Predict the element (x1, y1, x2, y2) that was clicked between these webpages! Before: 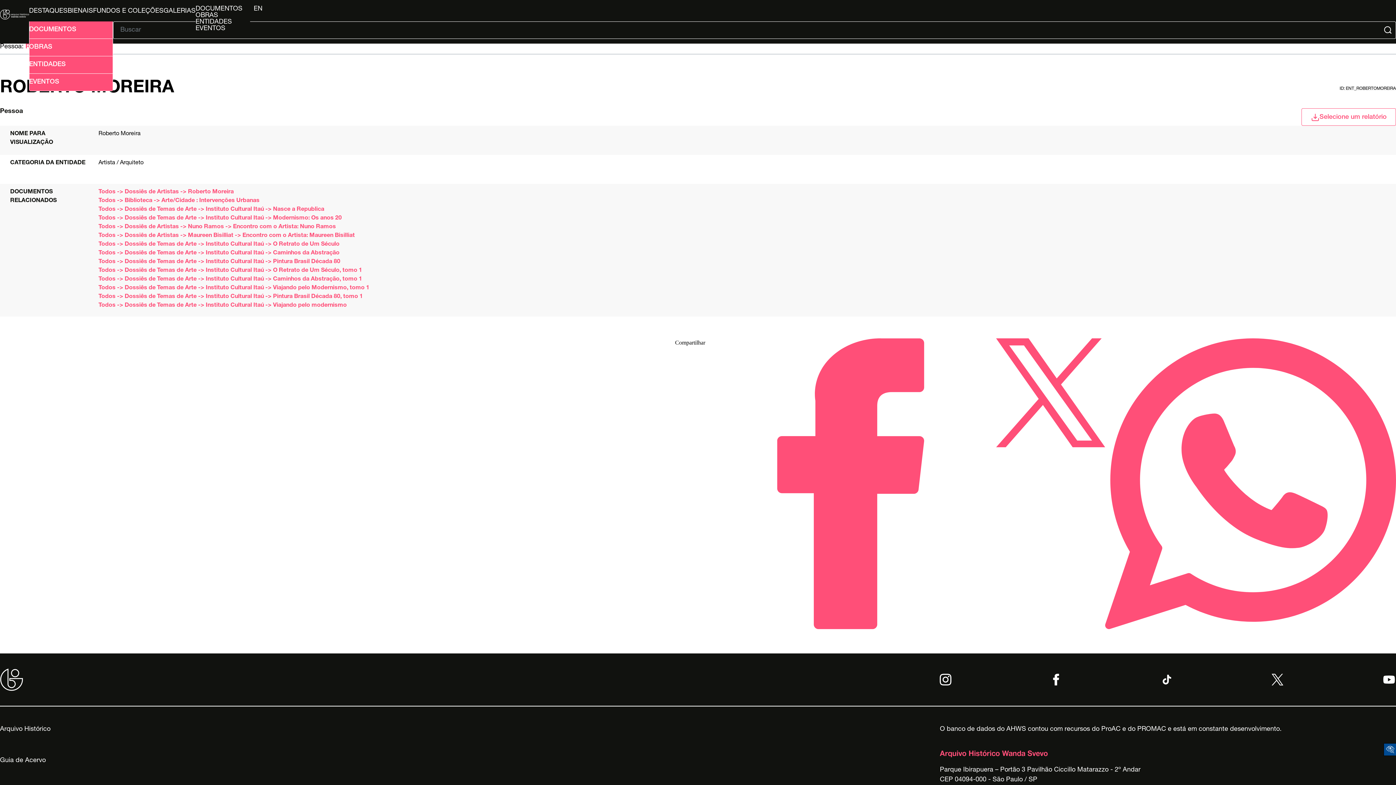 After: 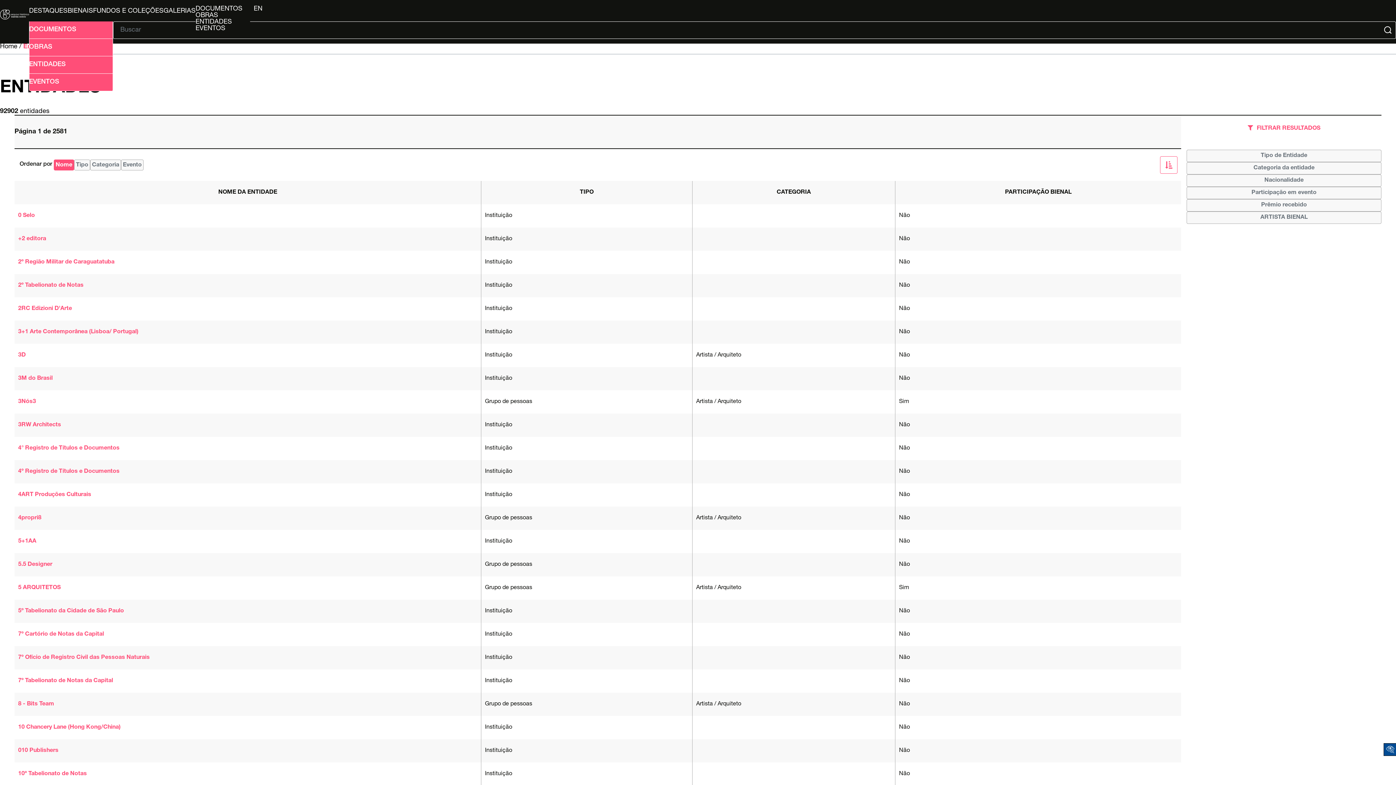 Action: bbox: (195, 18, 250, 25) label: ENTIDADES